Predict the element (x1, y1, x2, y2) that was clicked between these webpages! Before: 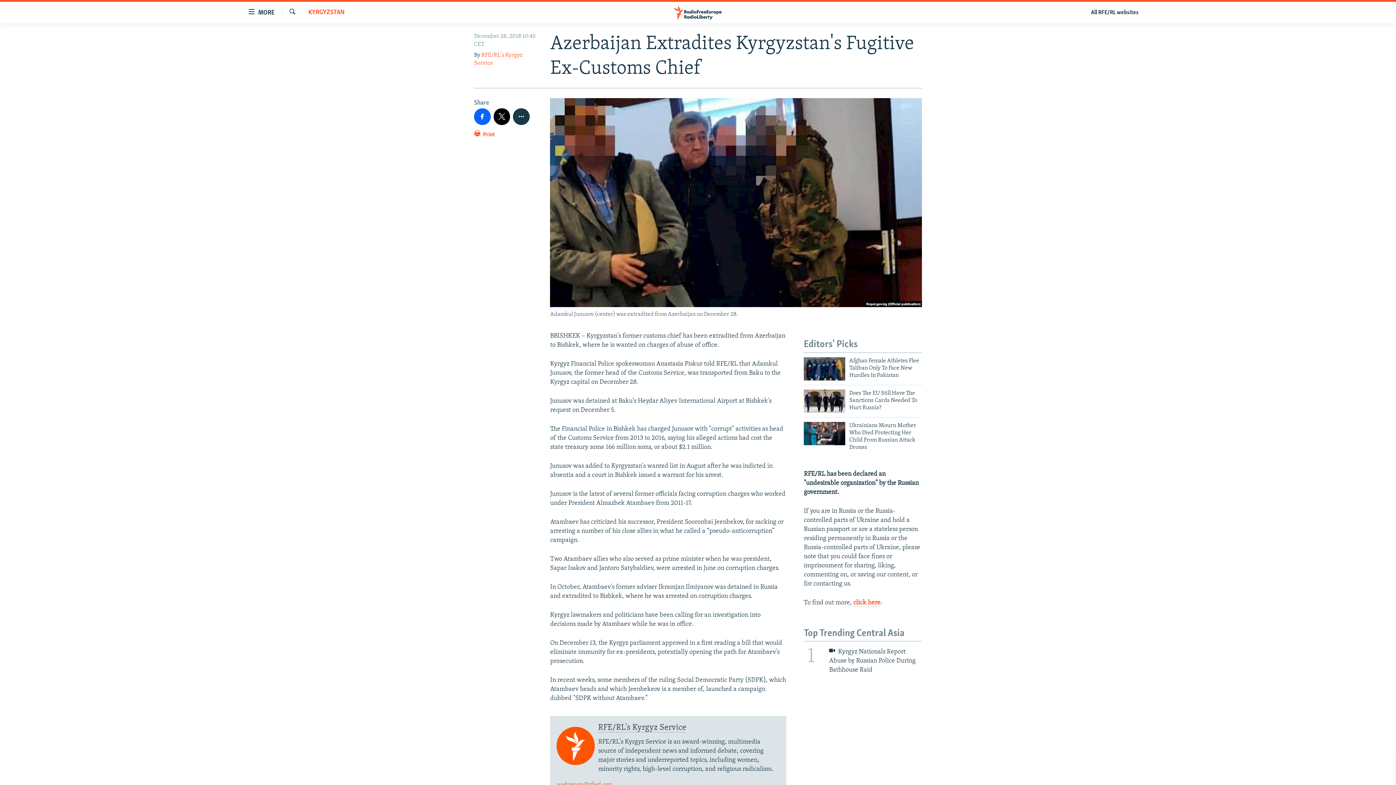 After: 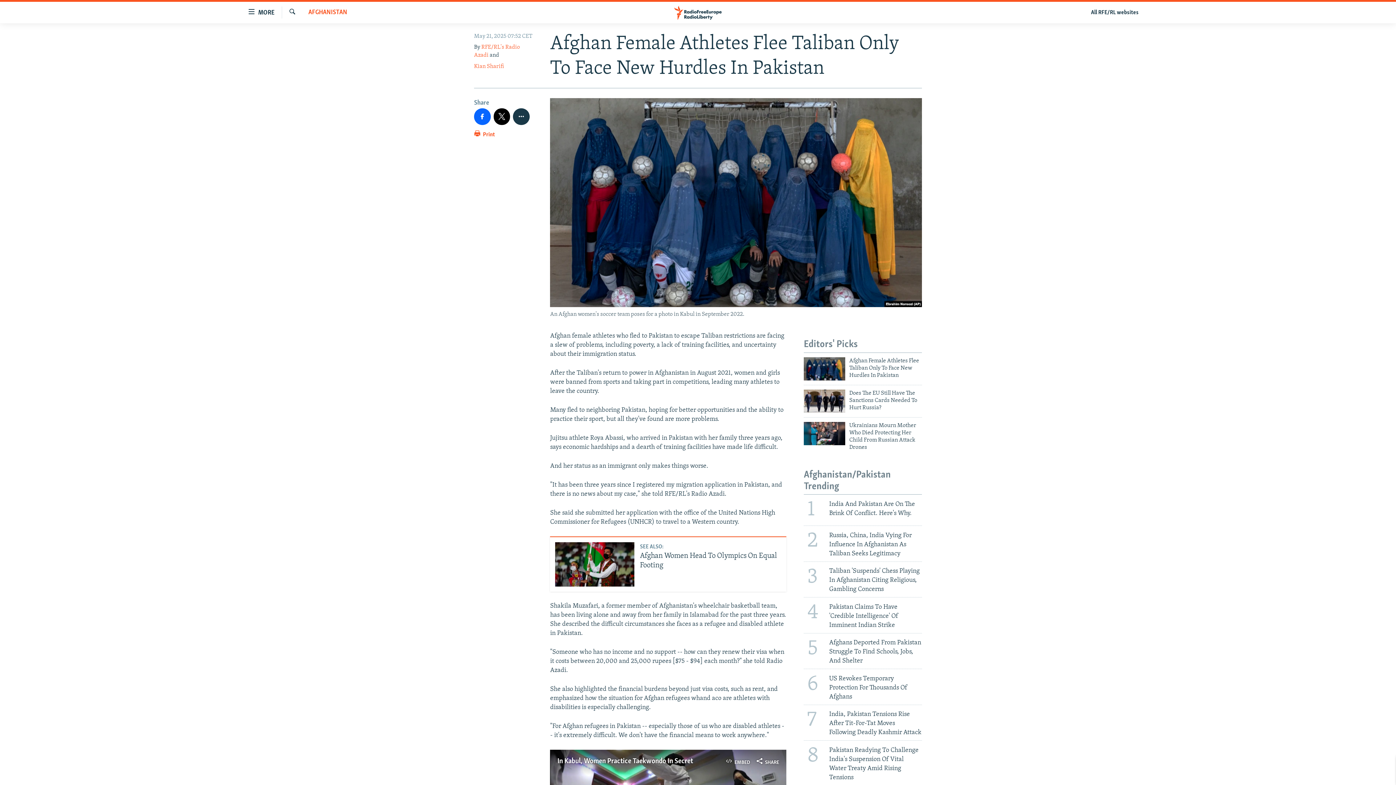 Action: bbox: (804, 357, 845, 380)